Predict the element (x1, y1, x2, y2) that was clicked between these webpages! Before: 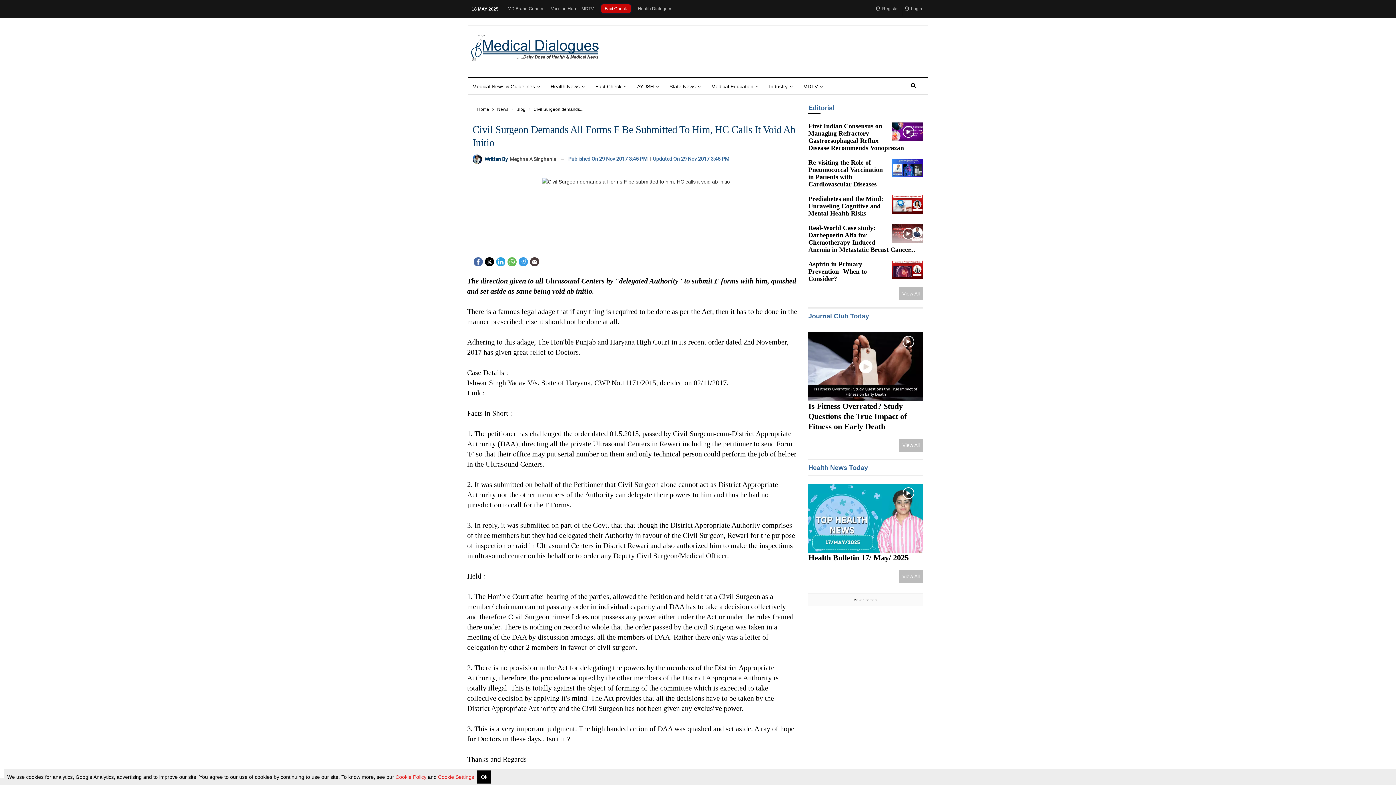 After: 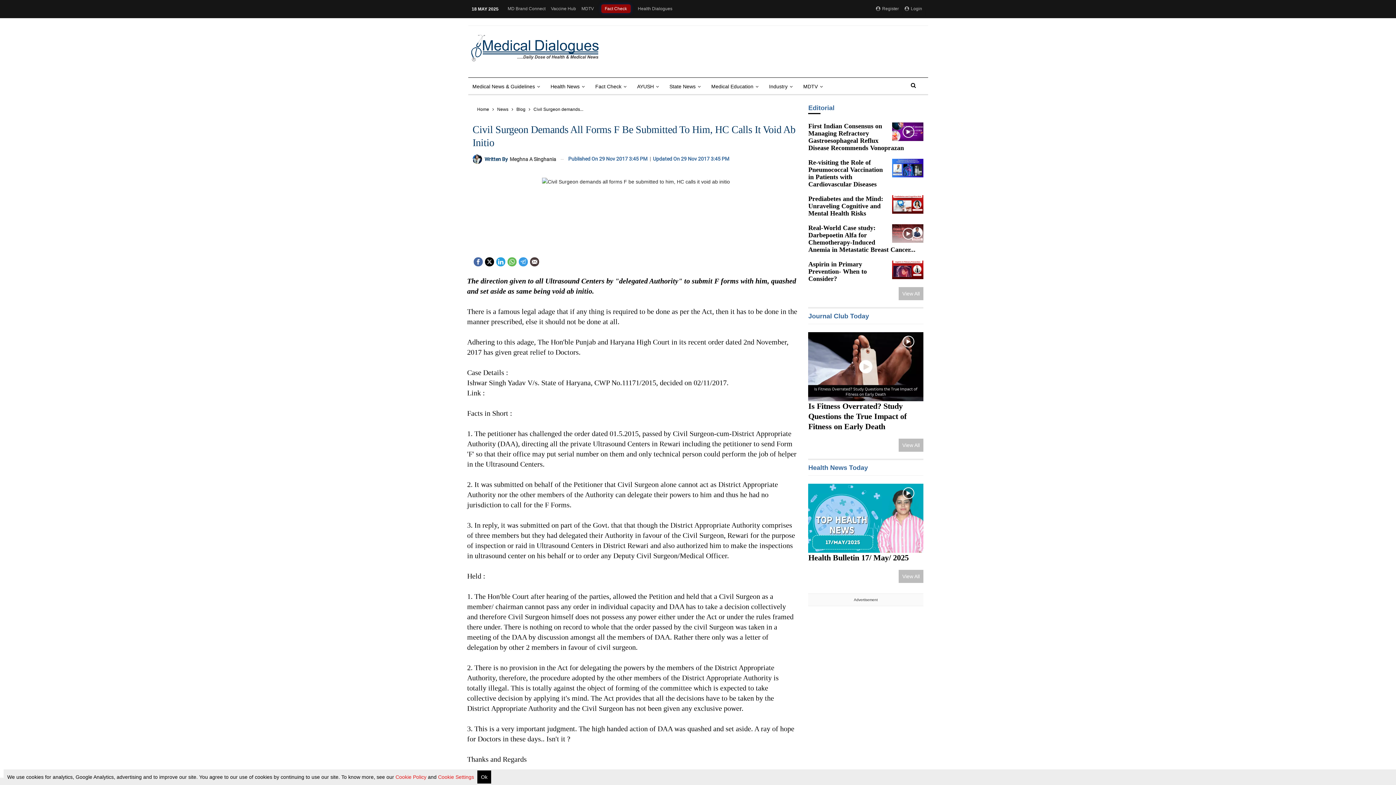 Action: label: Cookie Policy bbox: (395, 774, 426, 780)